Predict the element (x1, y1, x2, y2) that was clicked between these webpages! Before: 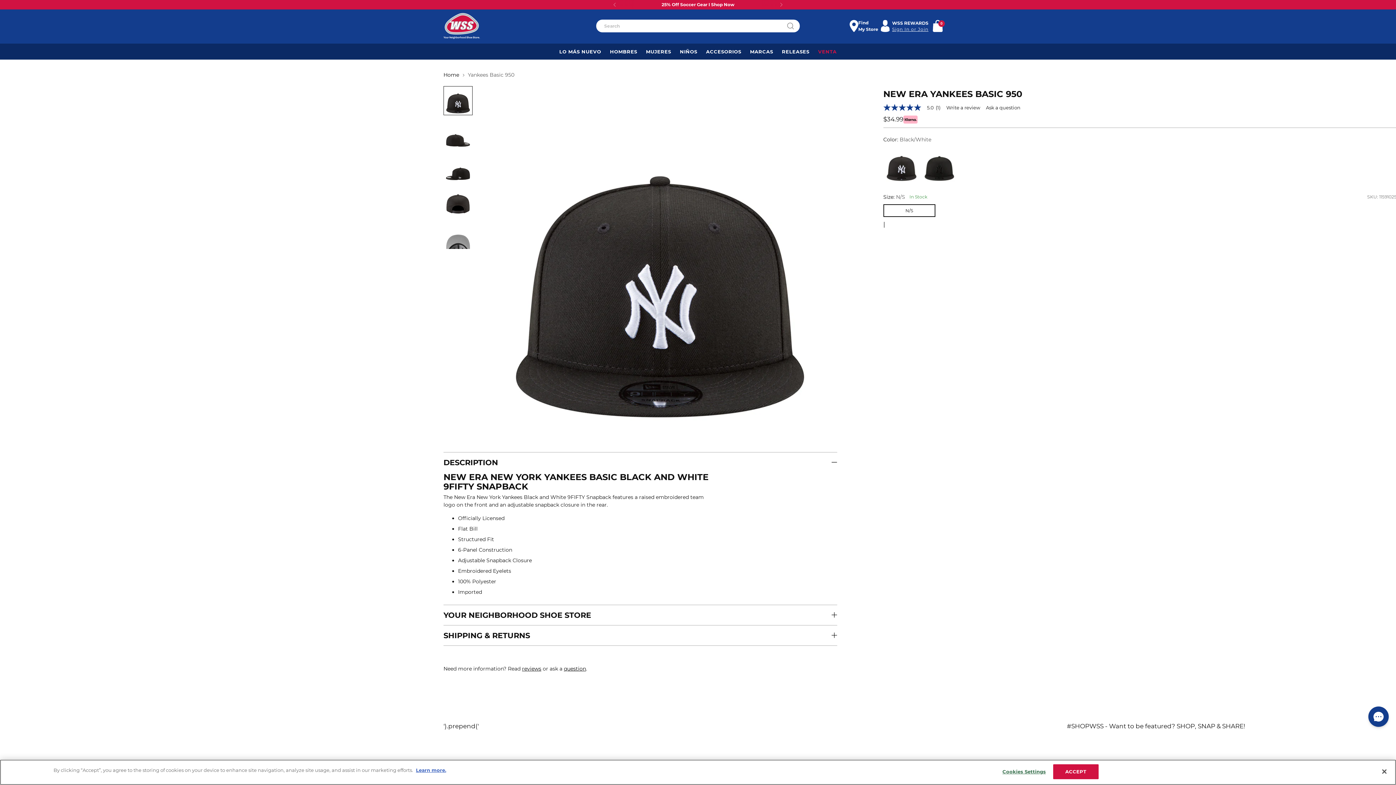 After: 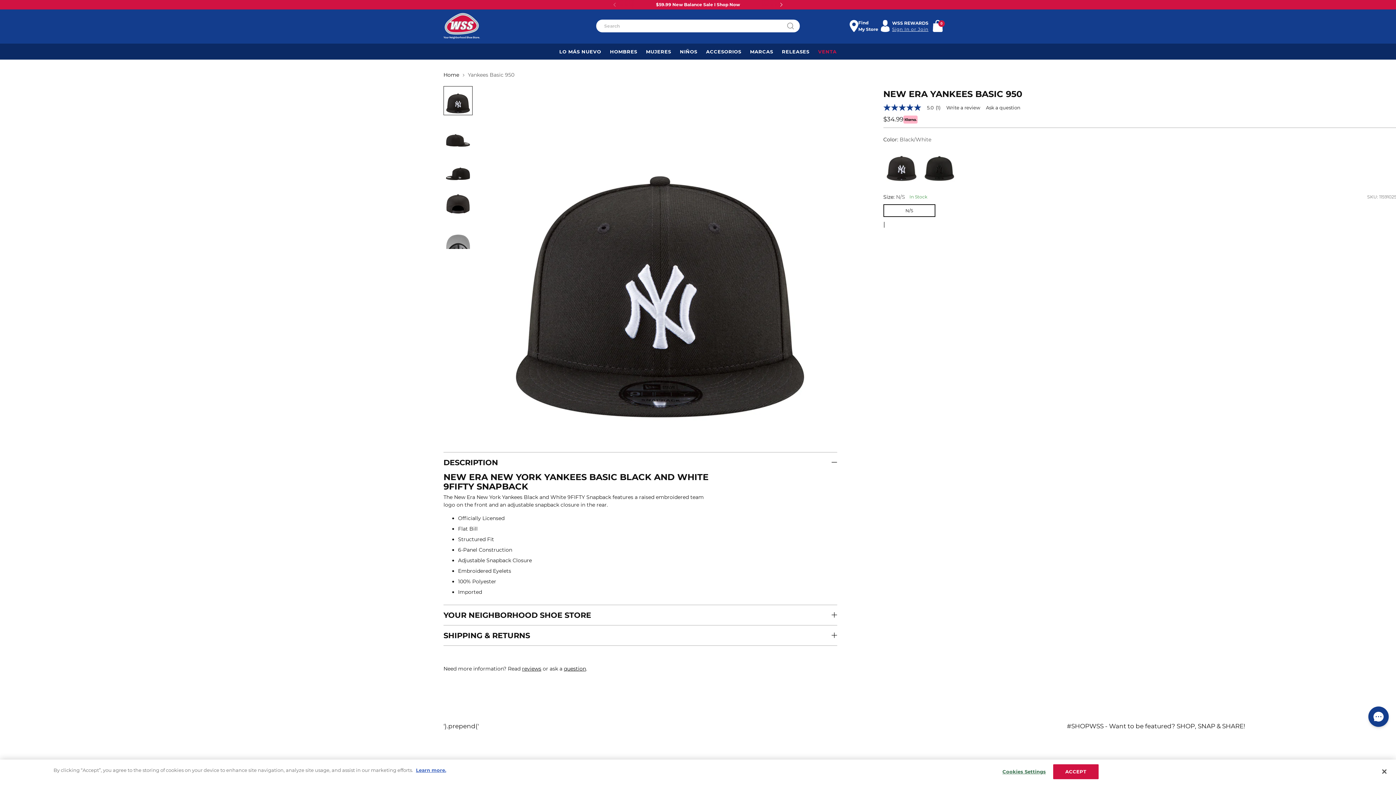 Action: bbox: (773, 0, 789, 9)